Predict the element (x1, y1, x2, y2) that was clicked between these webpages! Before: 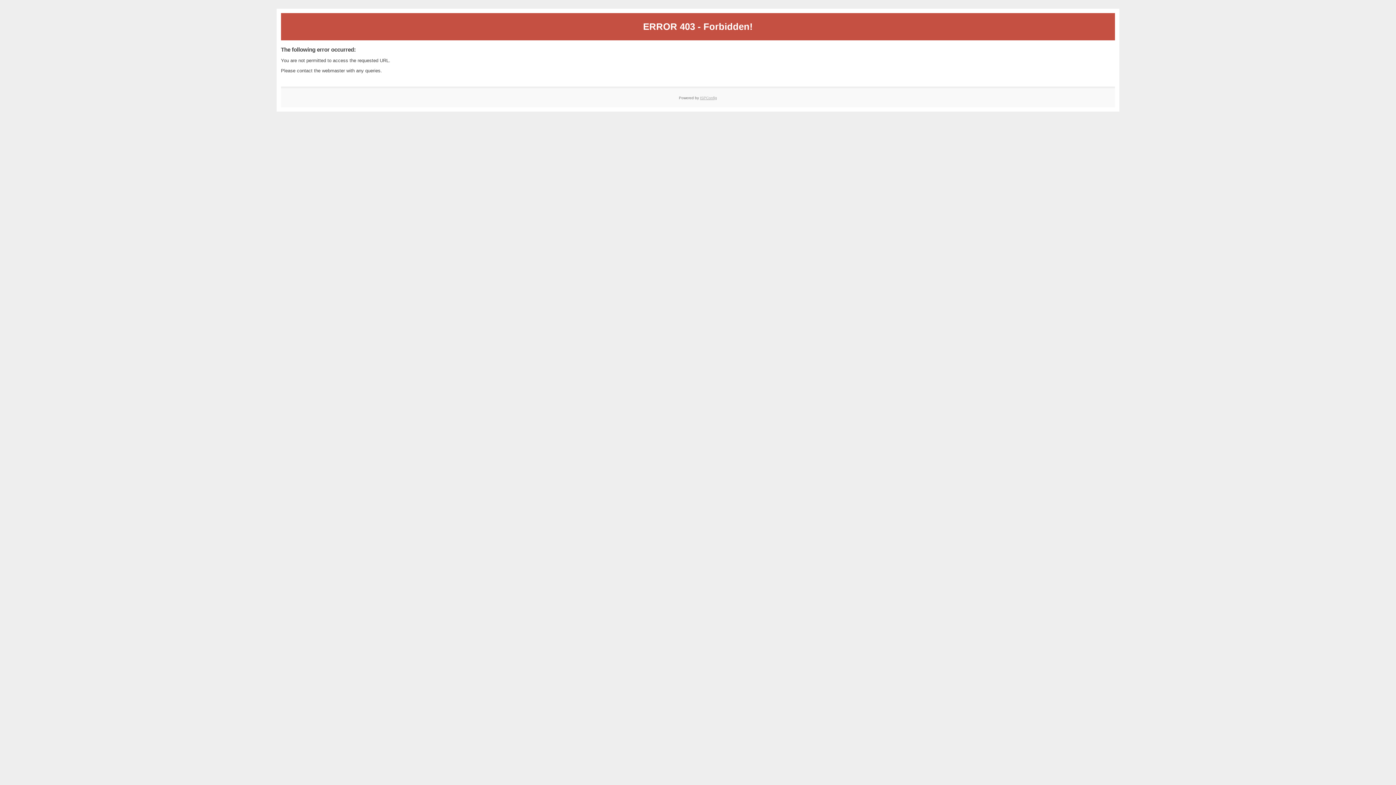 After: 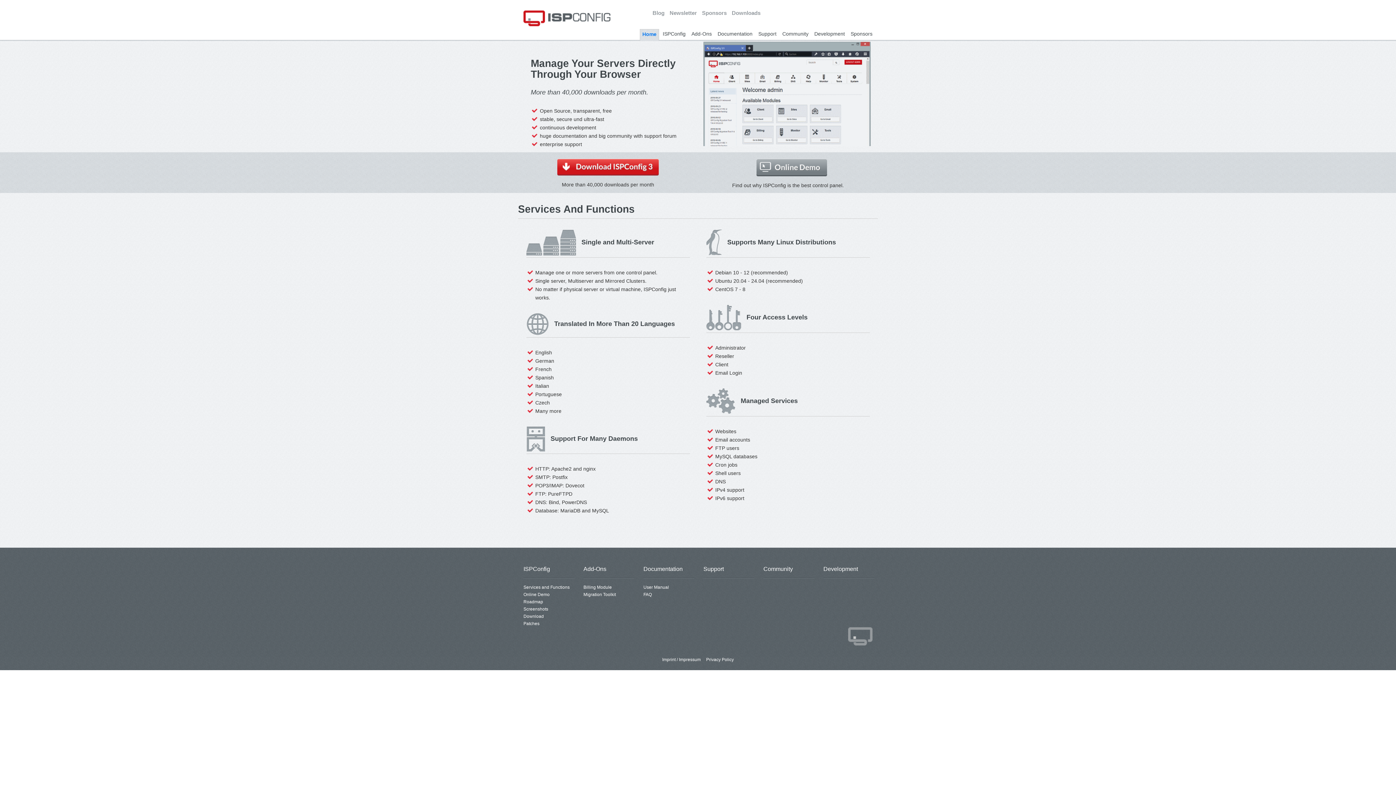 Action: label: ISPConfig bbox: (700, 95, 717, 99)